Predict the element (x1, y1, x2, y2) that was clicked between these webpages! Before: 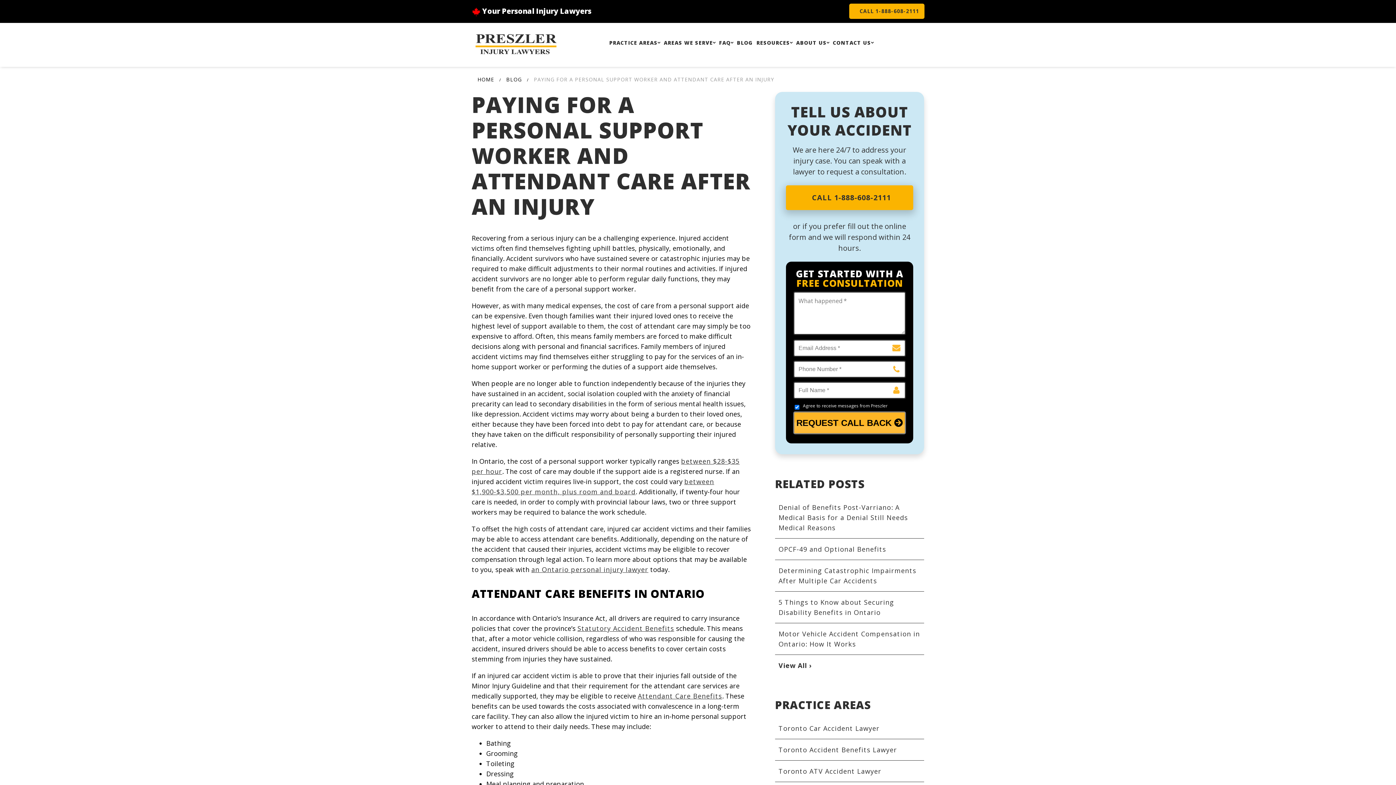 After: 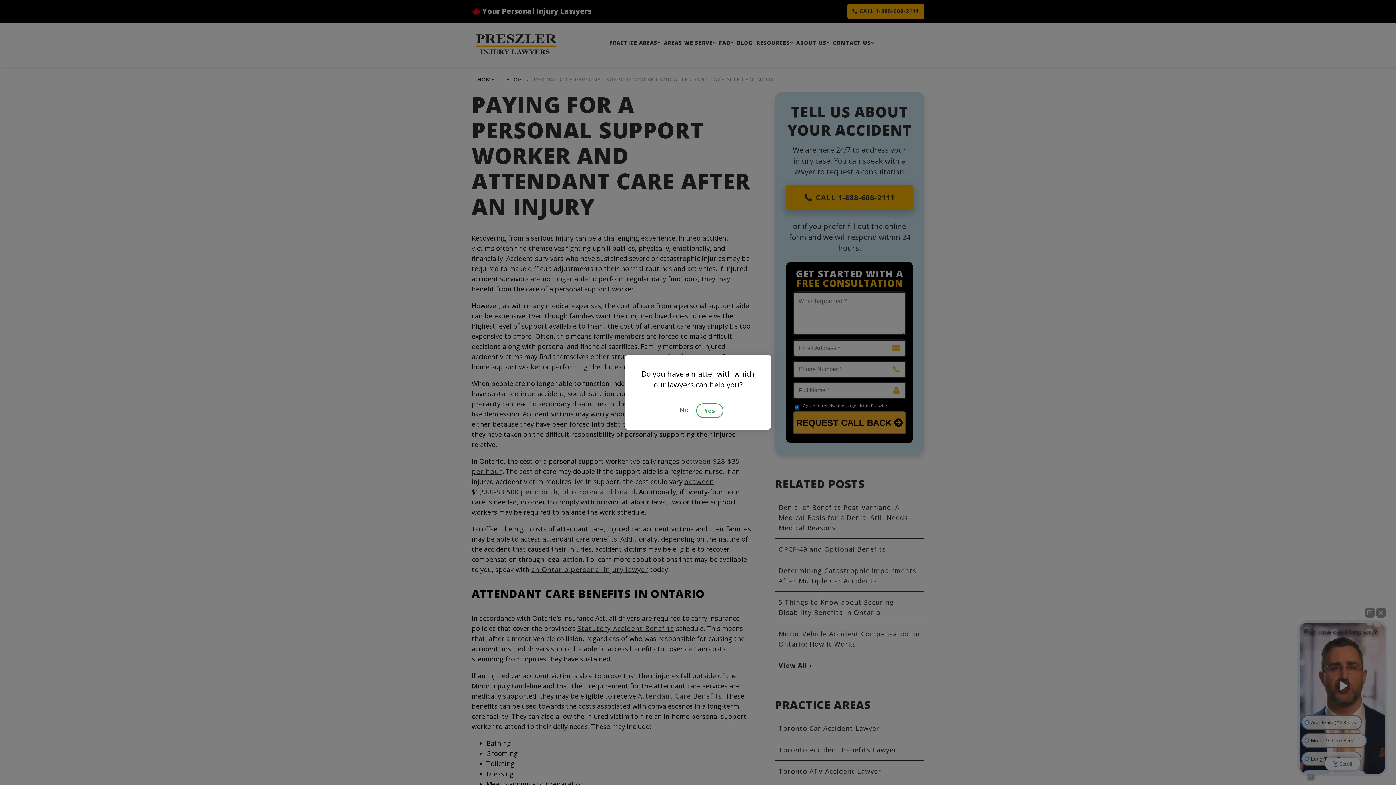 Action: bbox: (786, 185, 913, 210) label: CALL 1-888-608-2111